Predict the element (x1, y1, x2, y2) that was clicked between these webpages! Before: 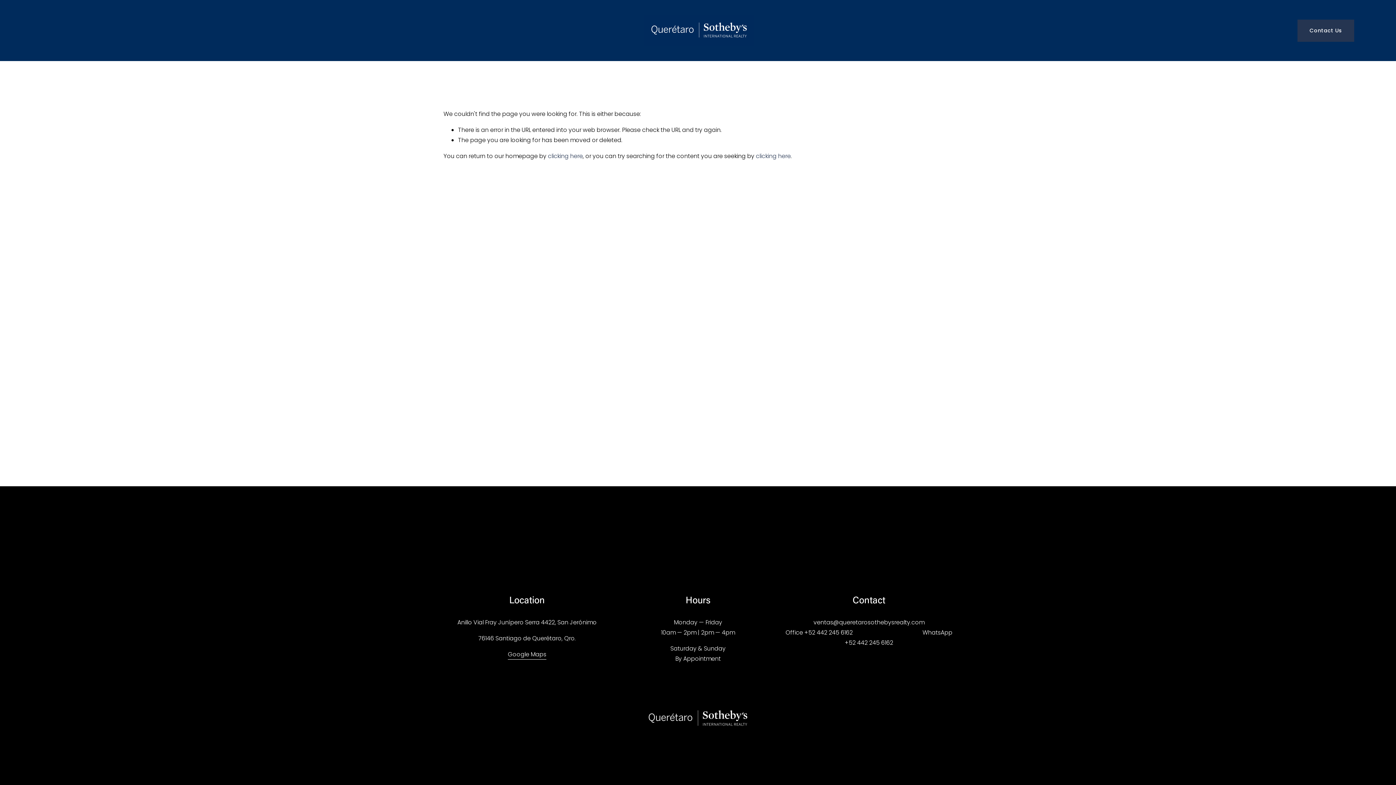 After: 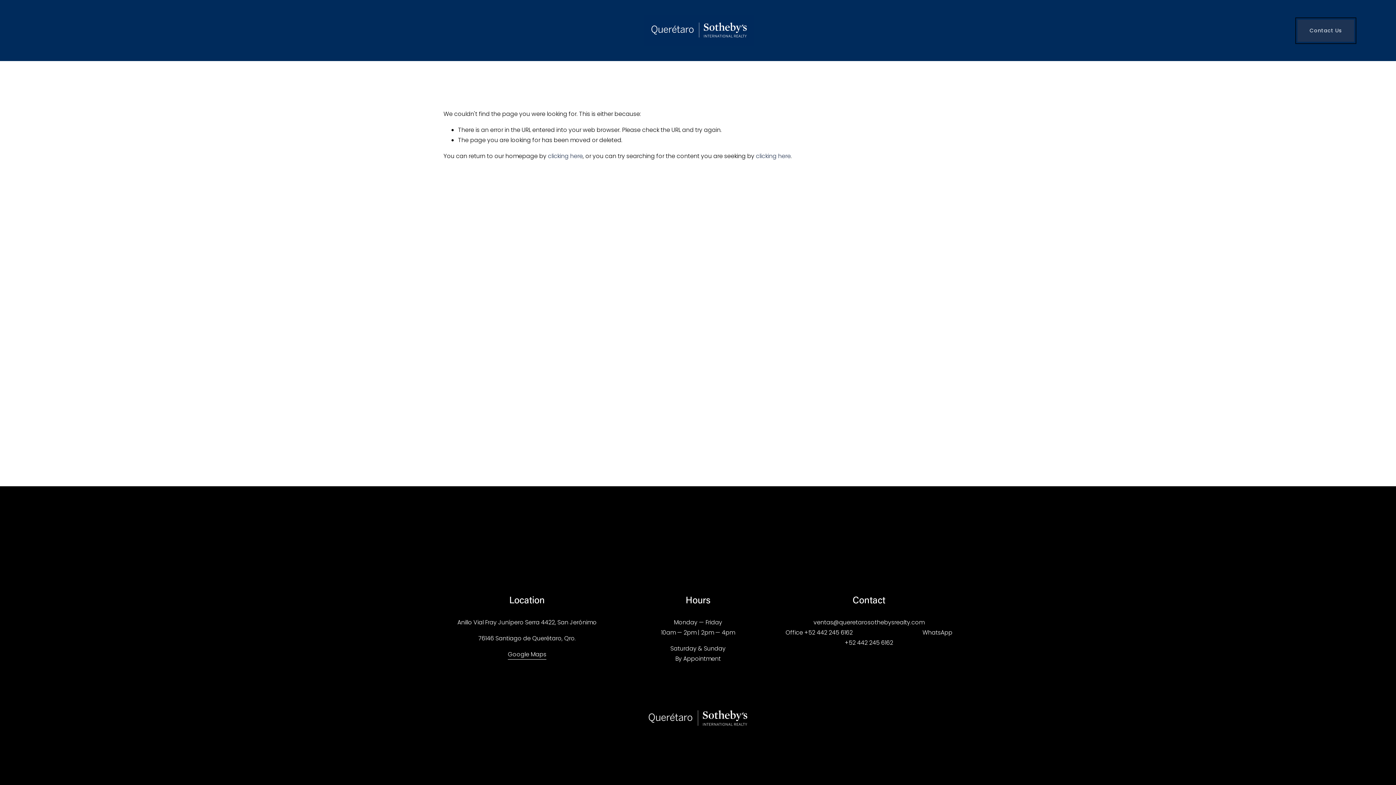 Action: bbox: (1297, 19, 1354, 41) label: Contact Us